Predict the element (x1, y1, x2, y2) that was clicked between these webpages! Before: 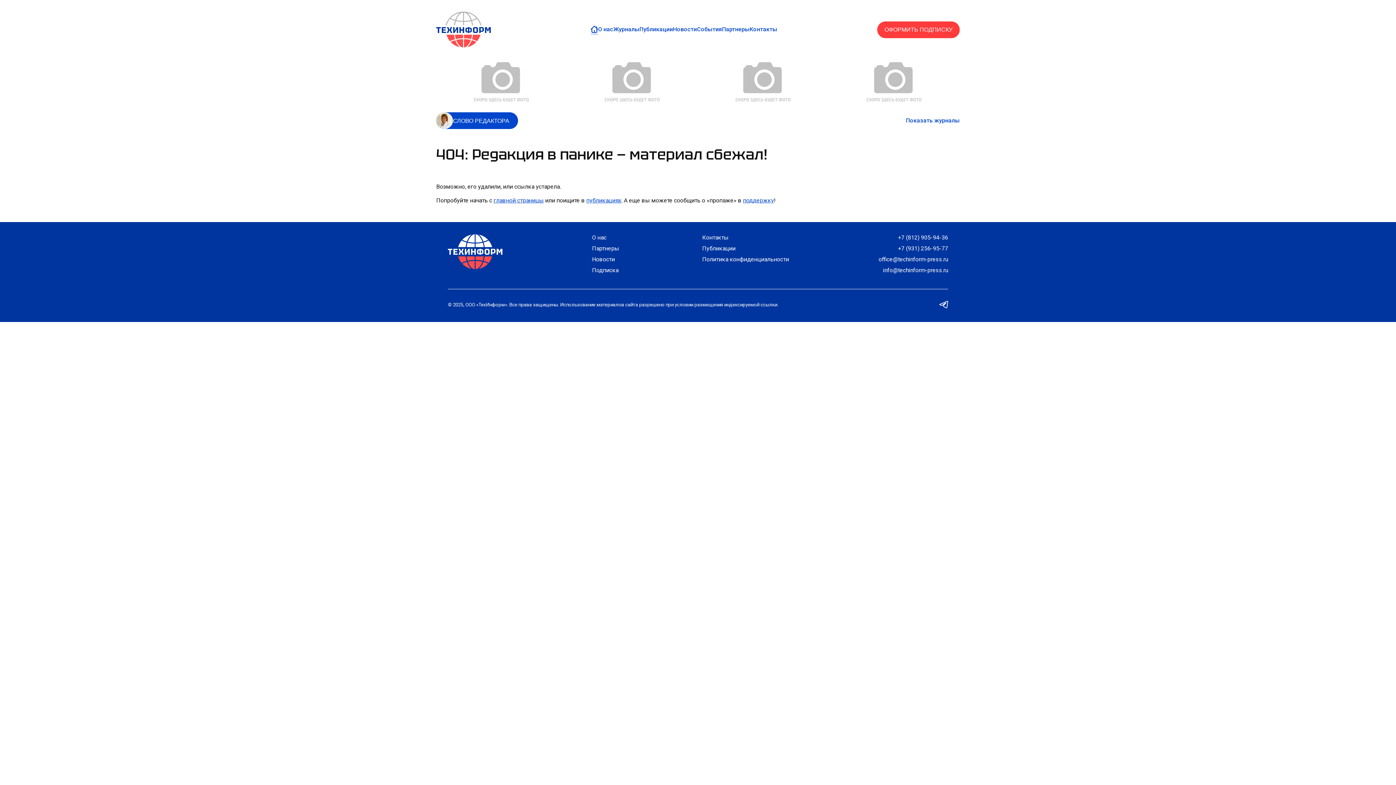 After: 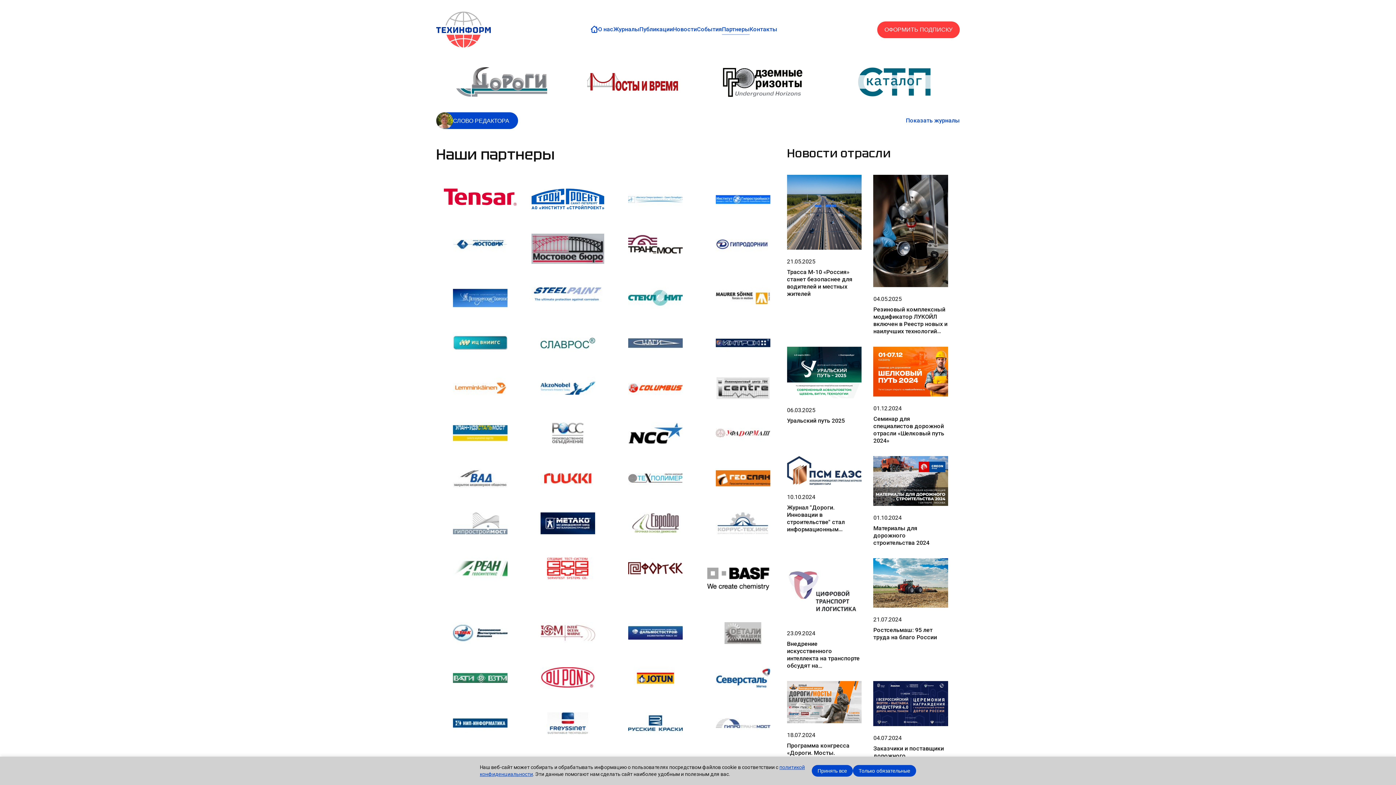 Action: bbox: (722, 25, 749, 32) label: Партнеры